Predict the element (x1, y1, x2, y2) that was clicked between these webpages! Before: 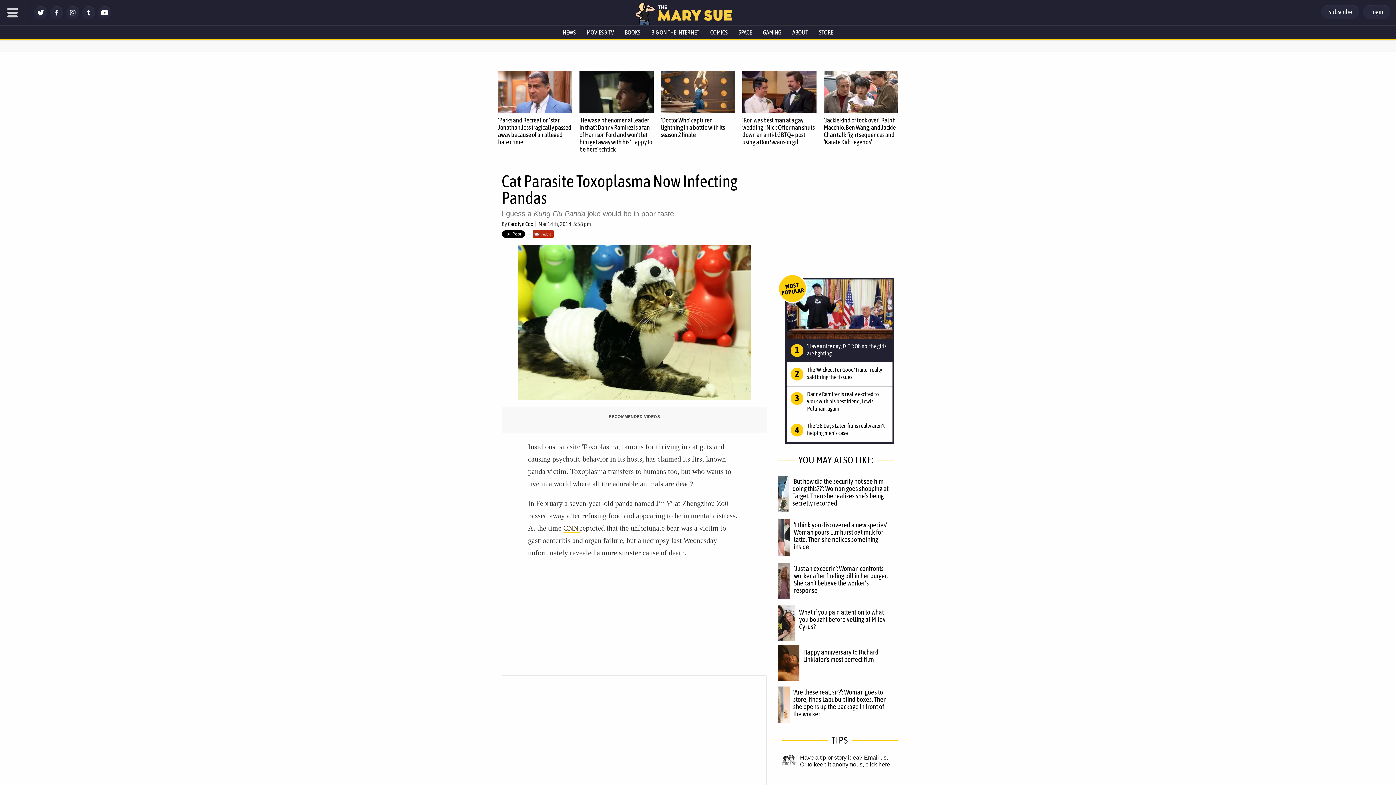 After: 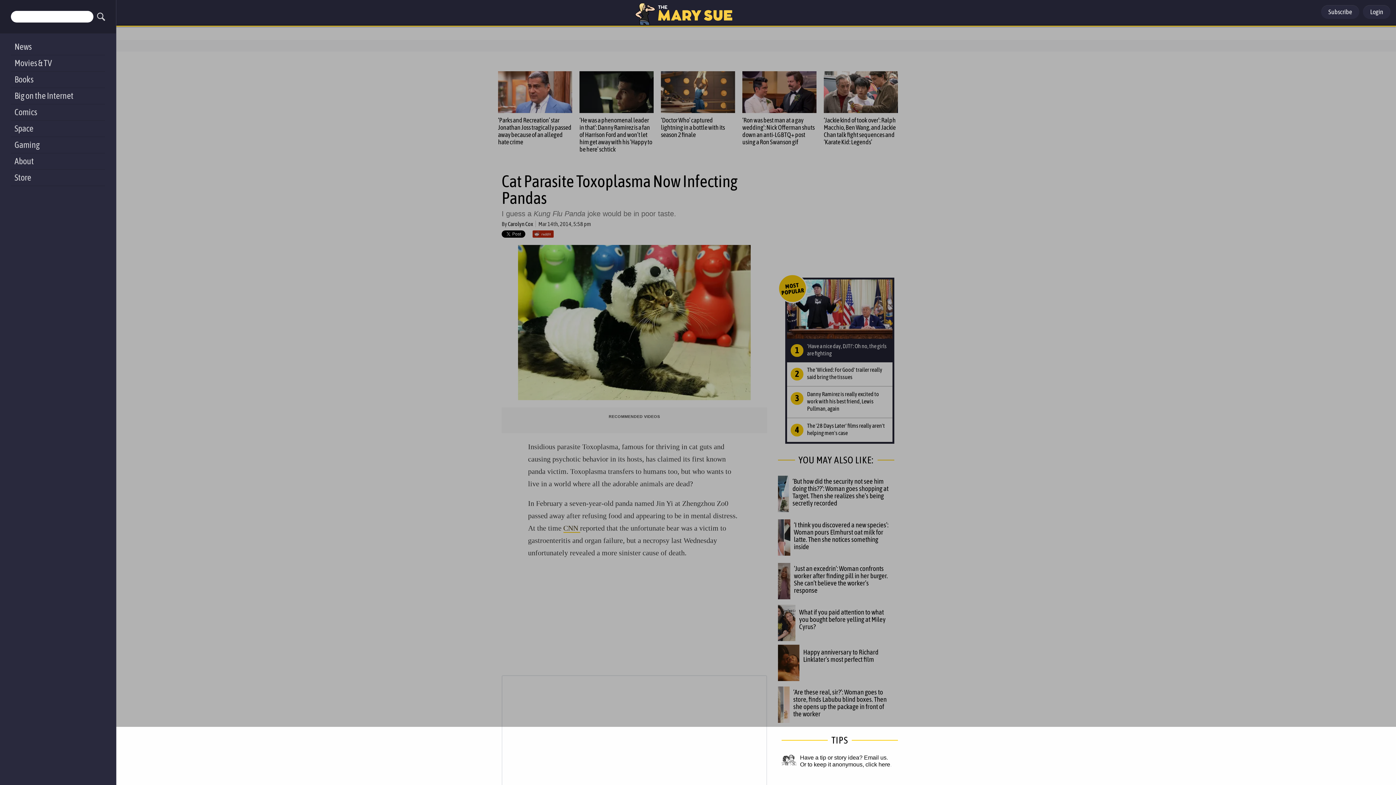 Action: bbox: (0, 0, 25, 25) label: Menu